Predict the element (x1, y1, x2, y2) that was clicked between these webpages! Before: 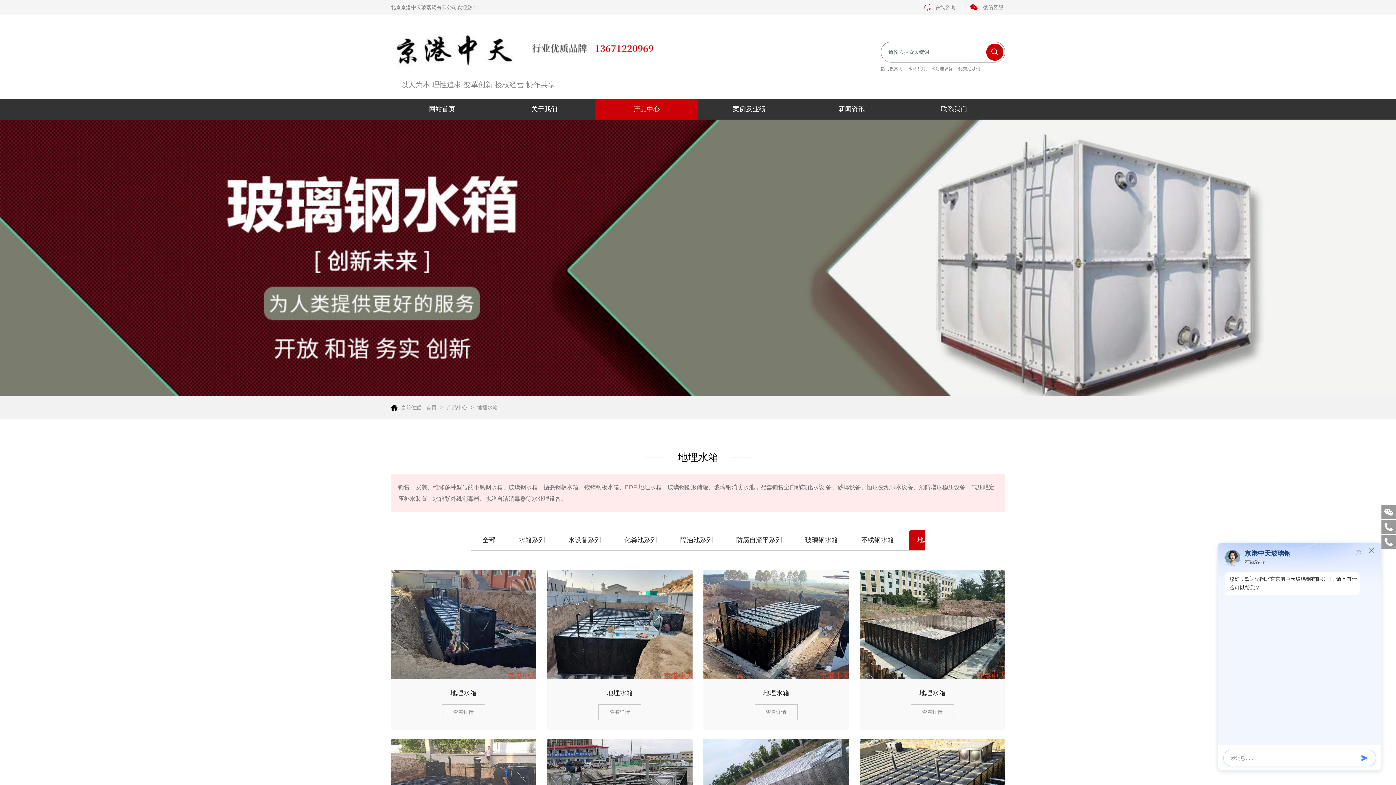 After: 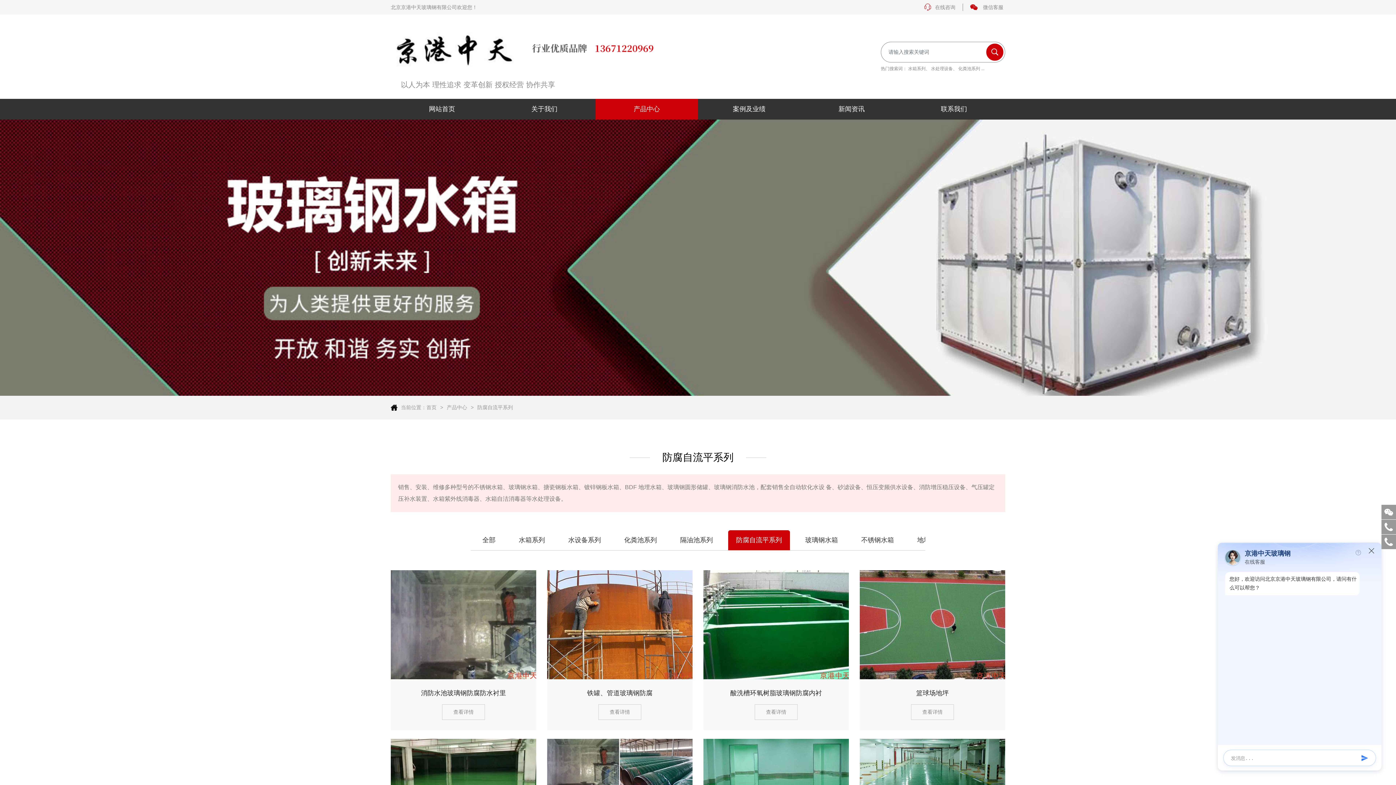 Action: bbox: (728, 530, 790, 550) label: 防腐自流平系列